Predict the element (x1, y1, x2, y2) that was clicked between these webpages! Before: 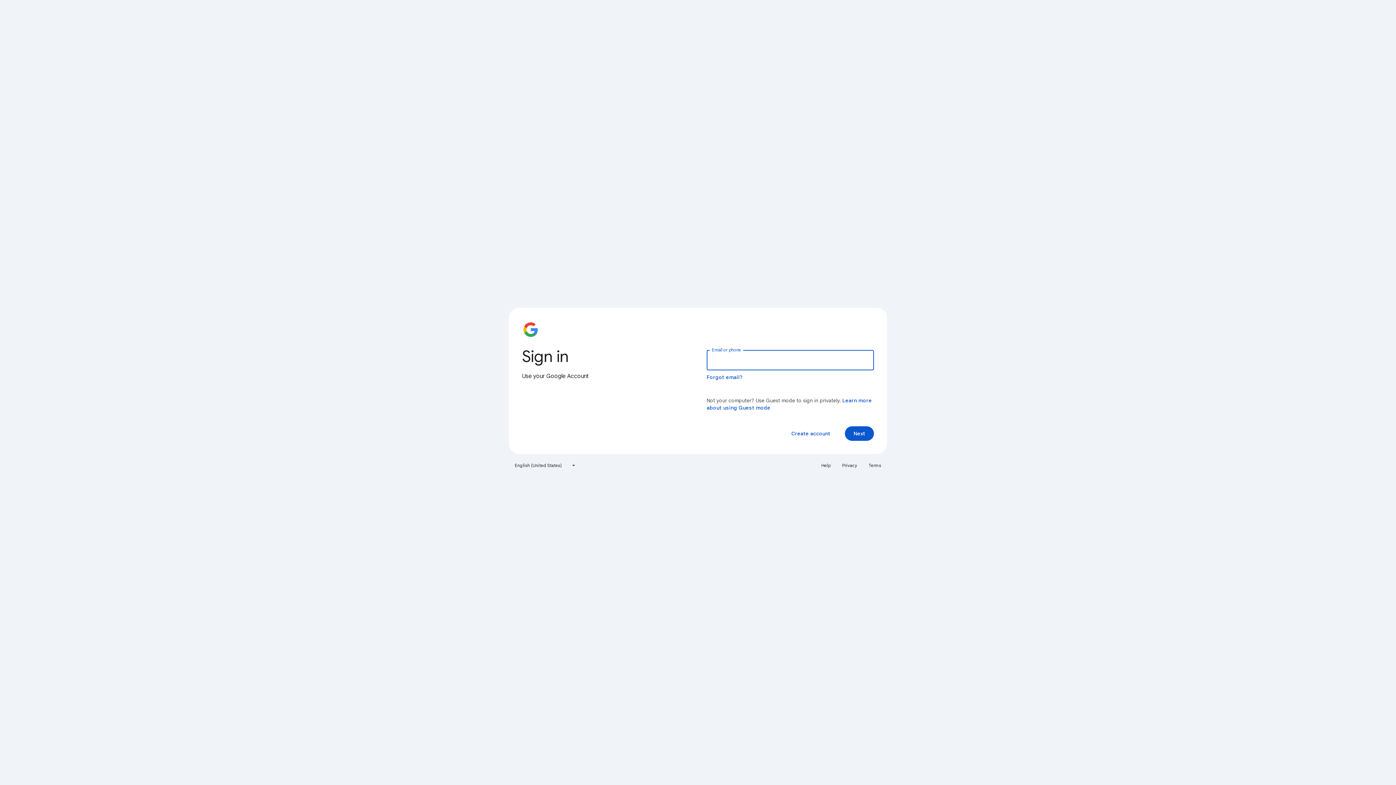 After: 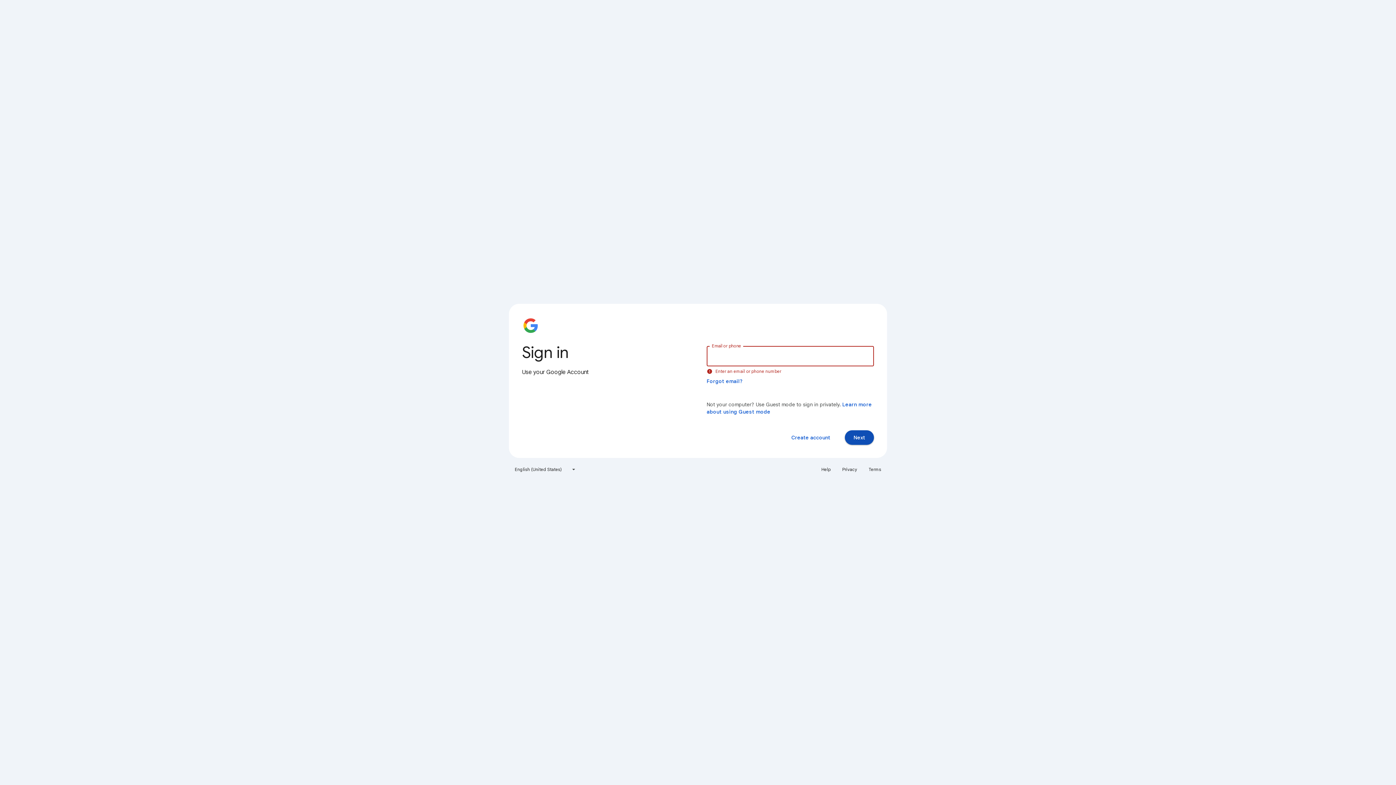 Action: label: Next bbox: (845, 426, 874, 441)